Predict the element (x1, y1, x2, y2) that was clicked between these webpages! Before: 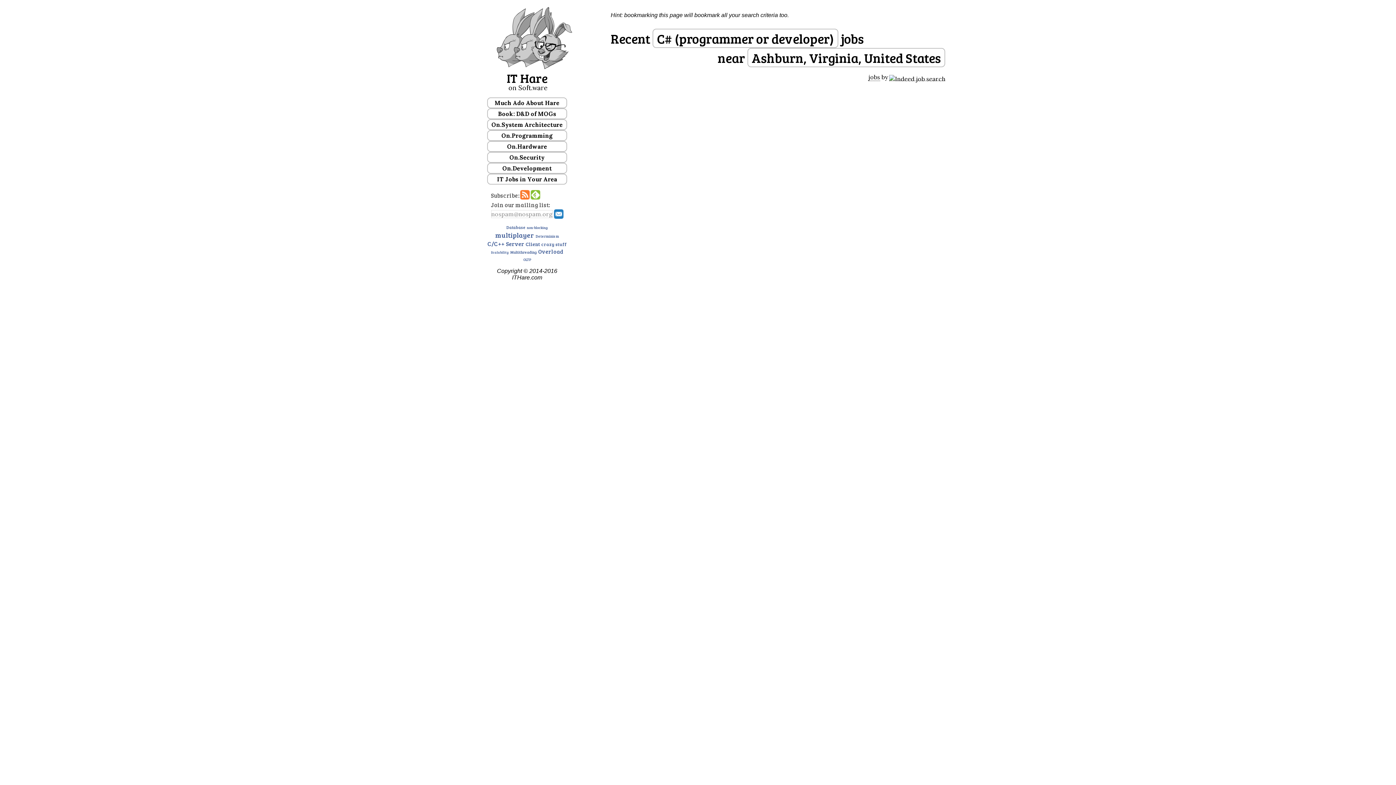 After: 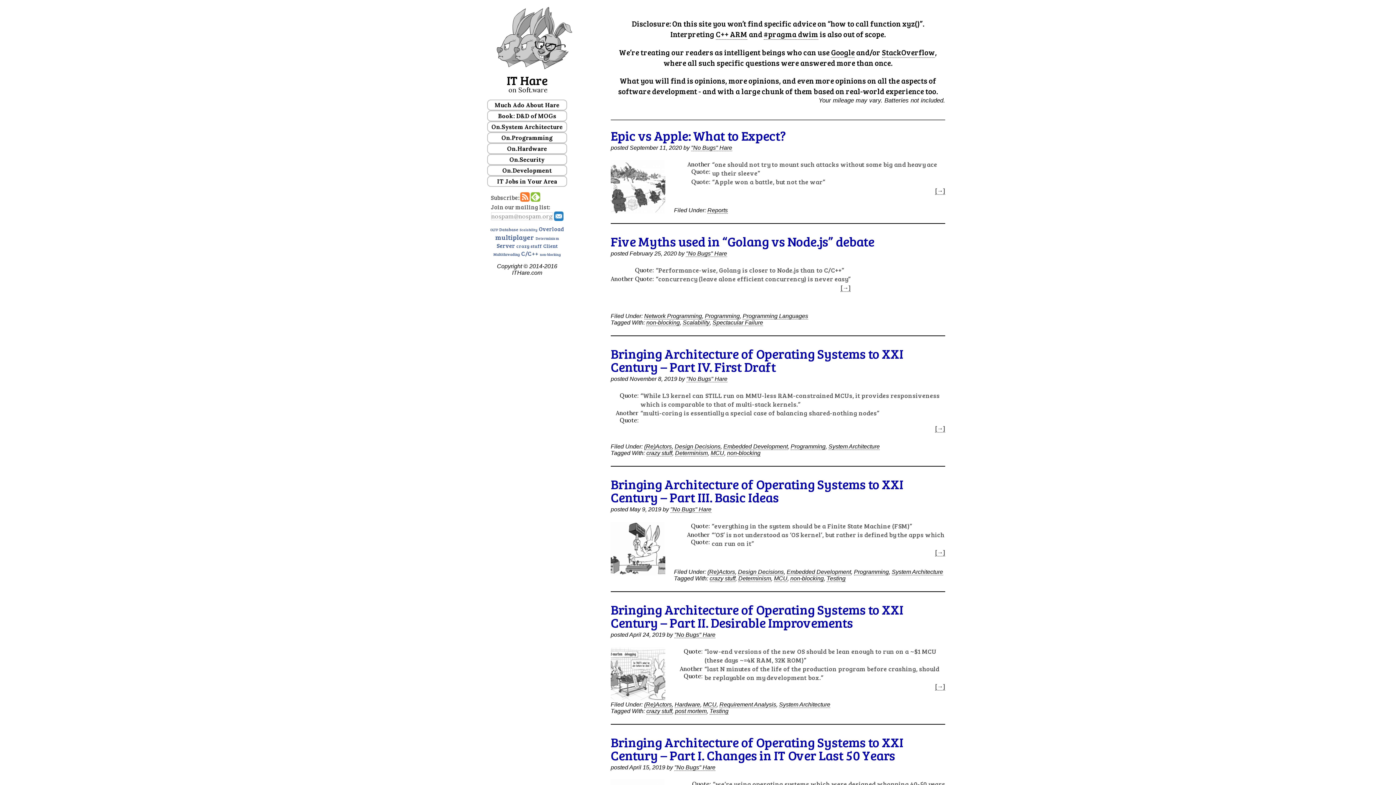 Action: bbox: (487, 63, 578, 70)